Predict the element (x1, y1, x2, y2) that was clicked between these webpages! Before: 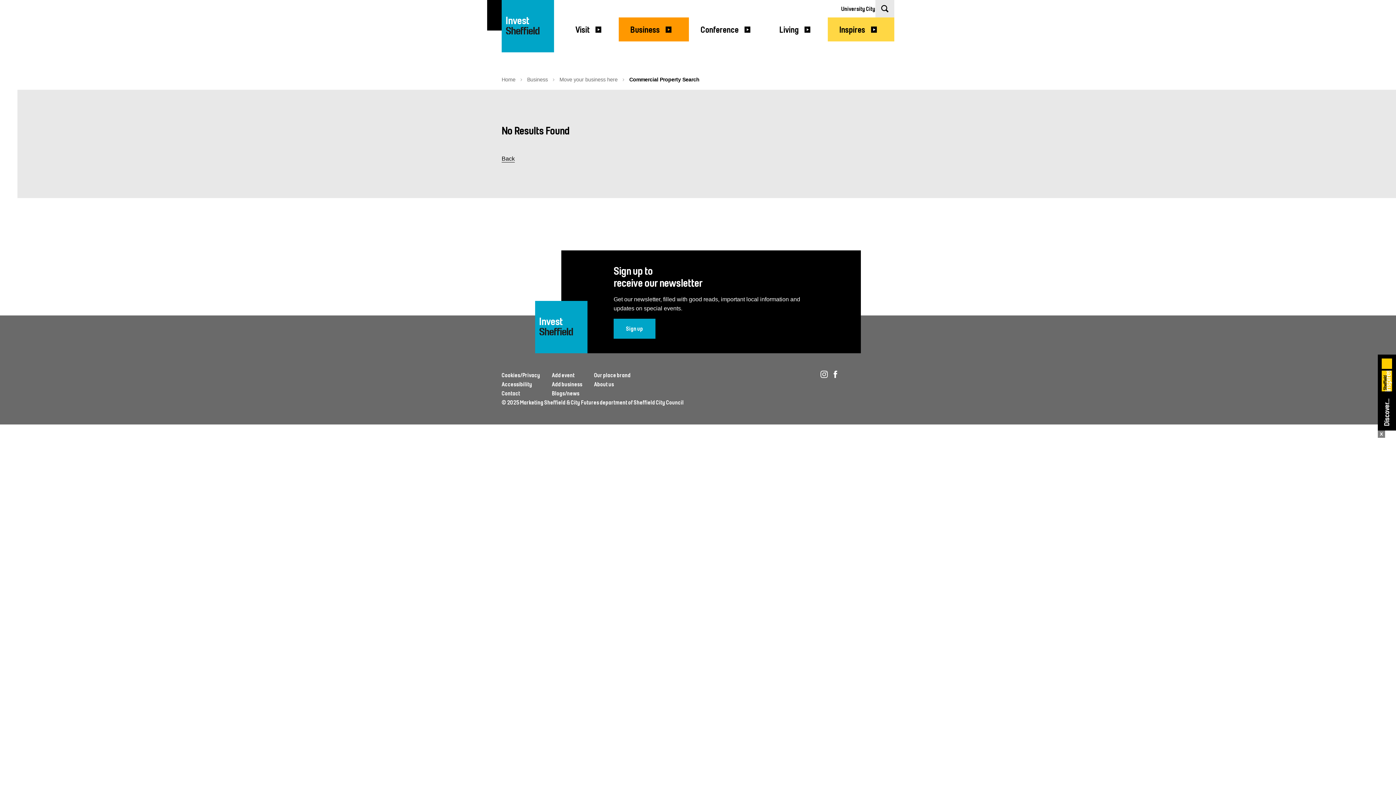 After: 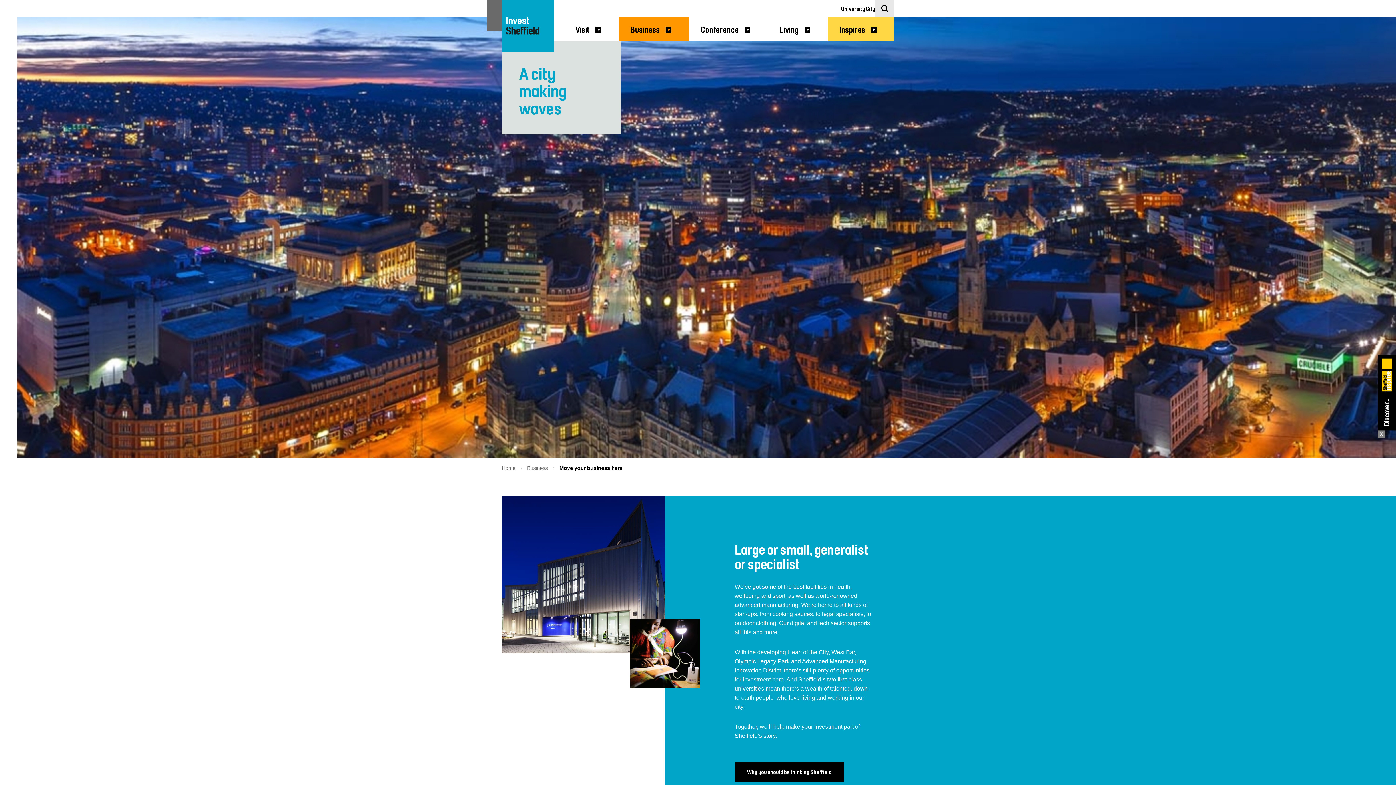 Action: bbox: (501, 0, 554, 52) label: Invest
Welcome To Sheffield Logo